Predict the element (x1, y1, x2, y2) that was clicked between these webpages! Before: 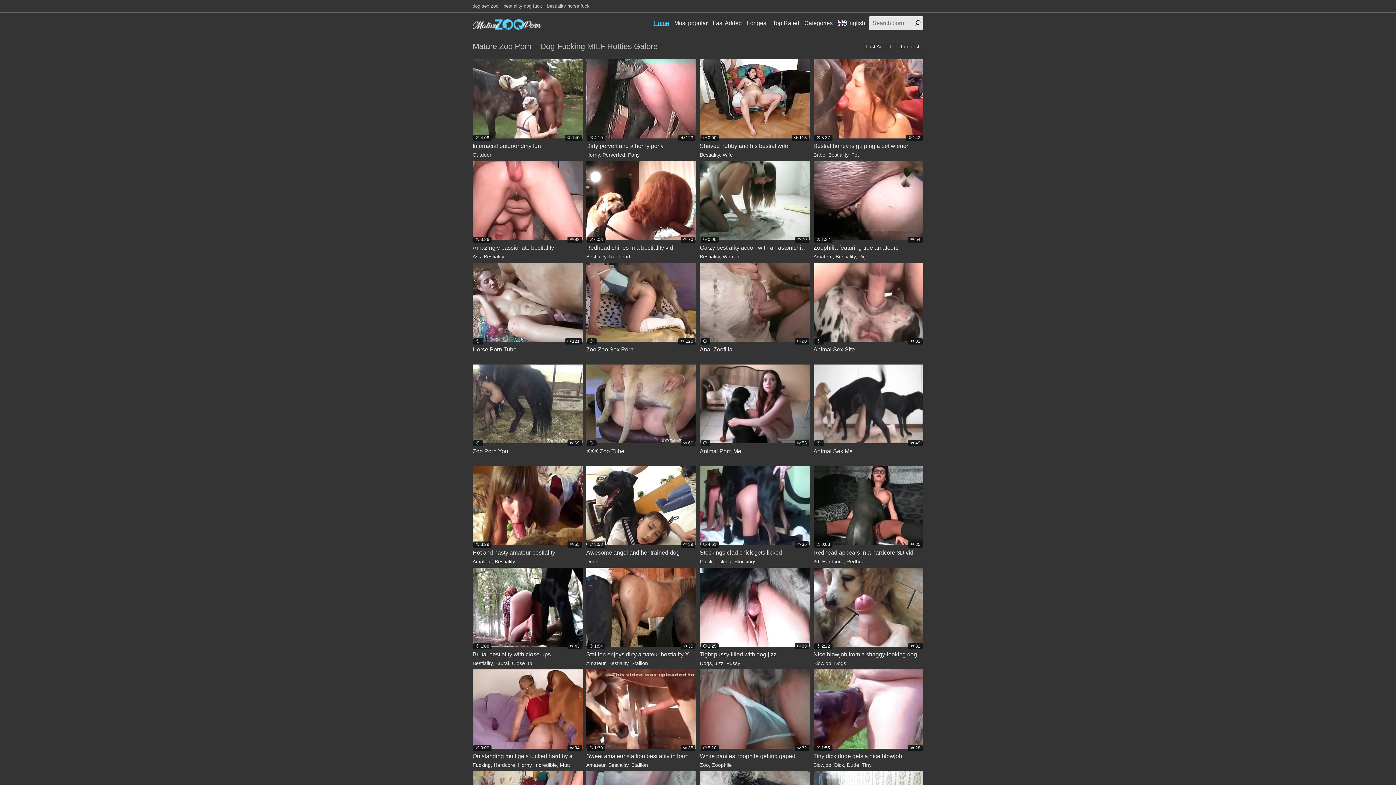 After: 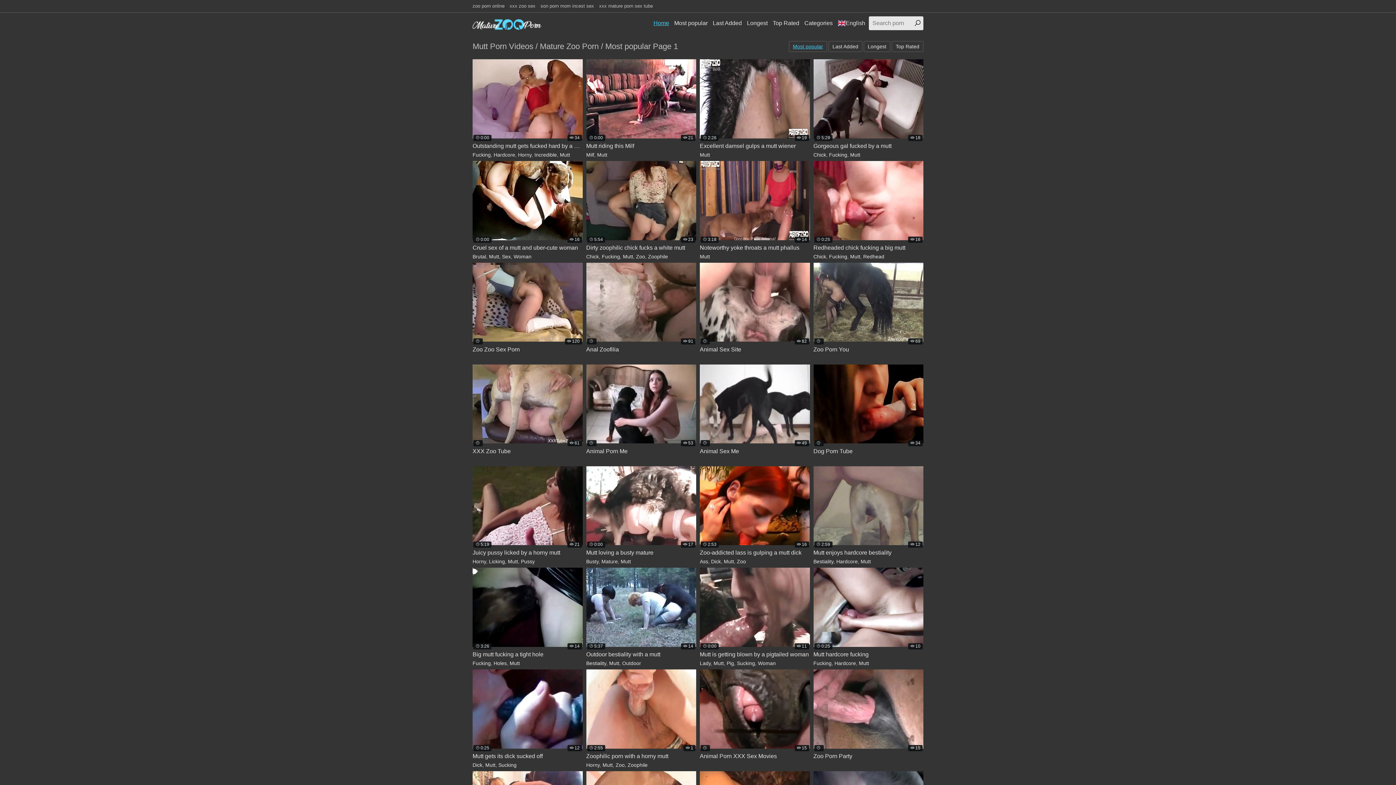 Action: bbox: (560, 762, 570, 768) label: Mutt